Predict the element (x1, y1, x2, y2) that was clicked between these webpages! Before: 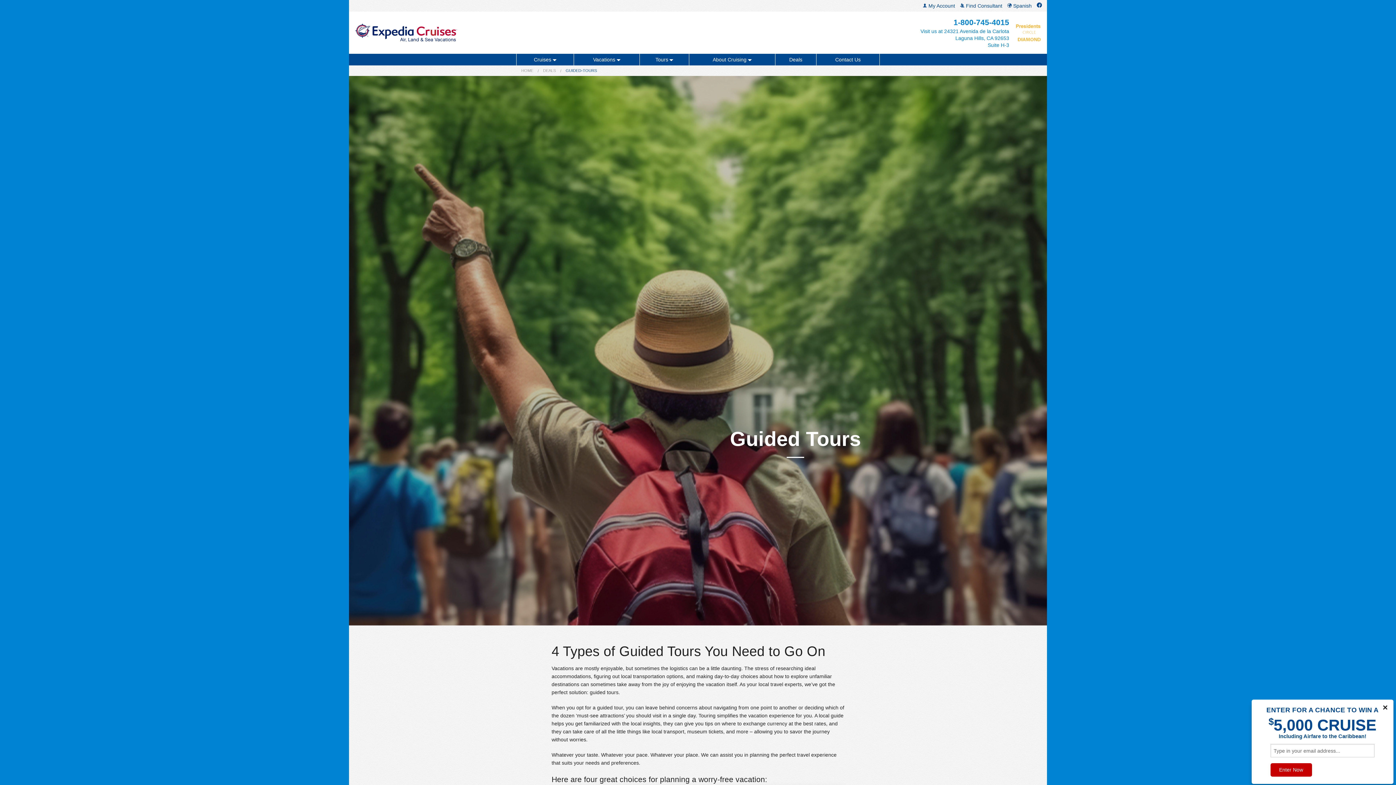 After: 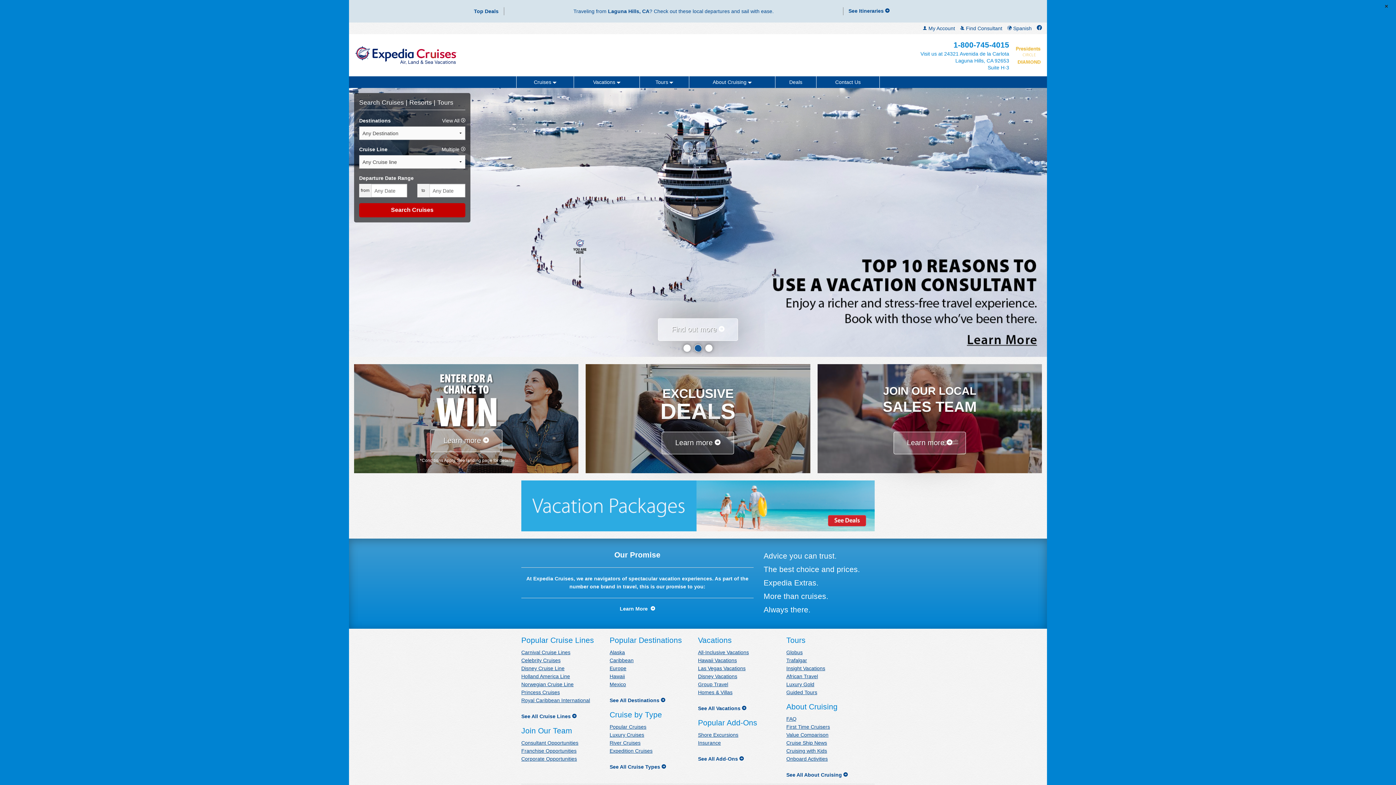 Action: bbox: (354, 21, 581, 43)